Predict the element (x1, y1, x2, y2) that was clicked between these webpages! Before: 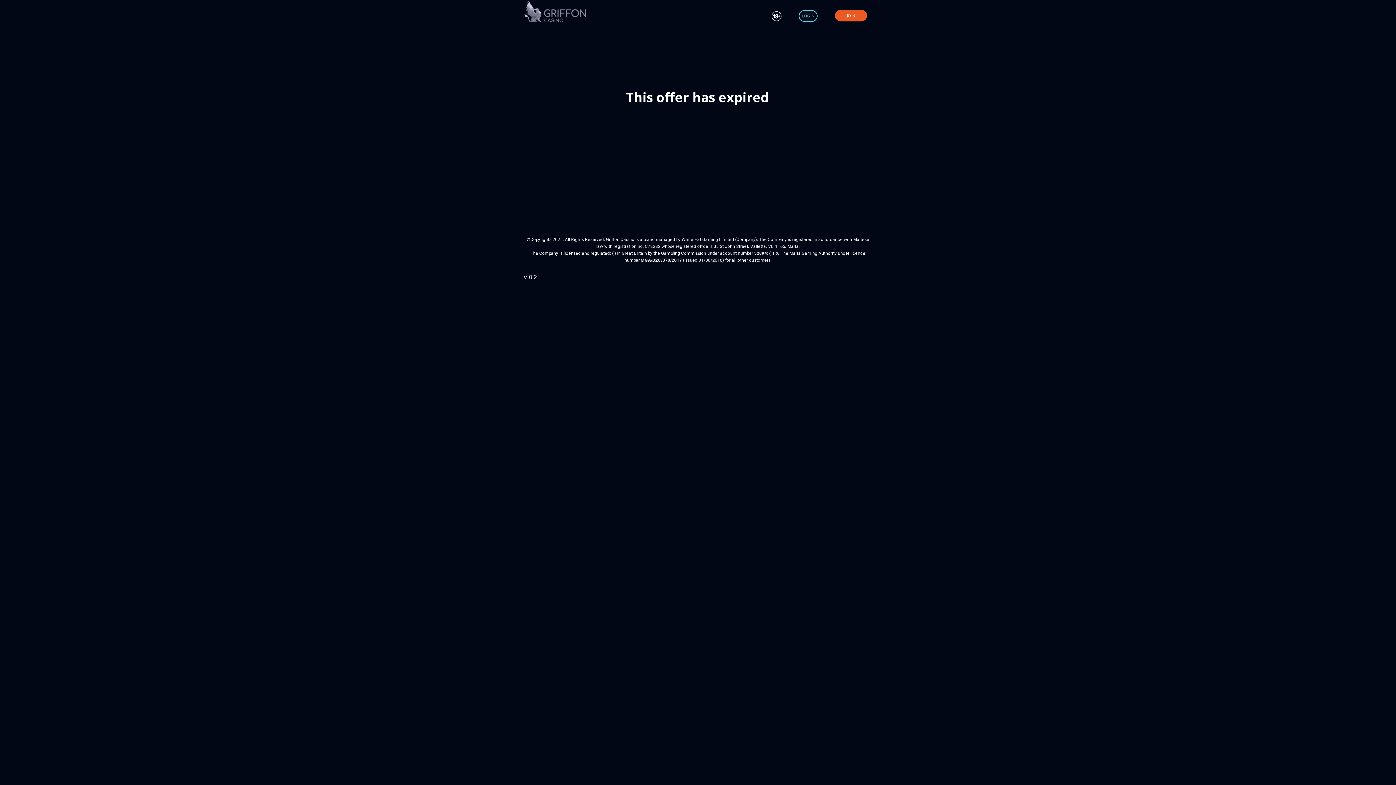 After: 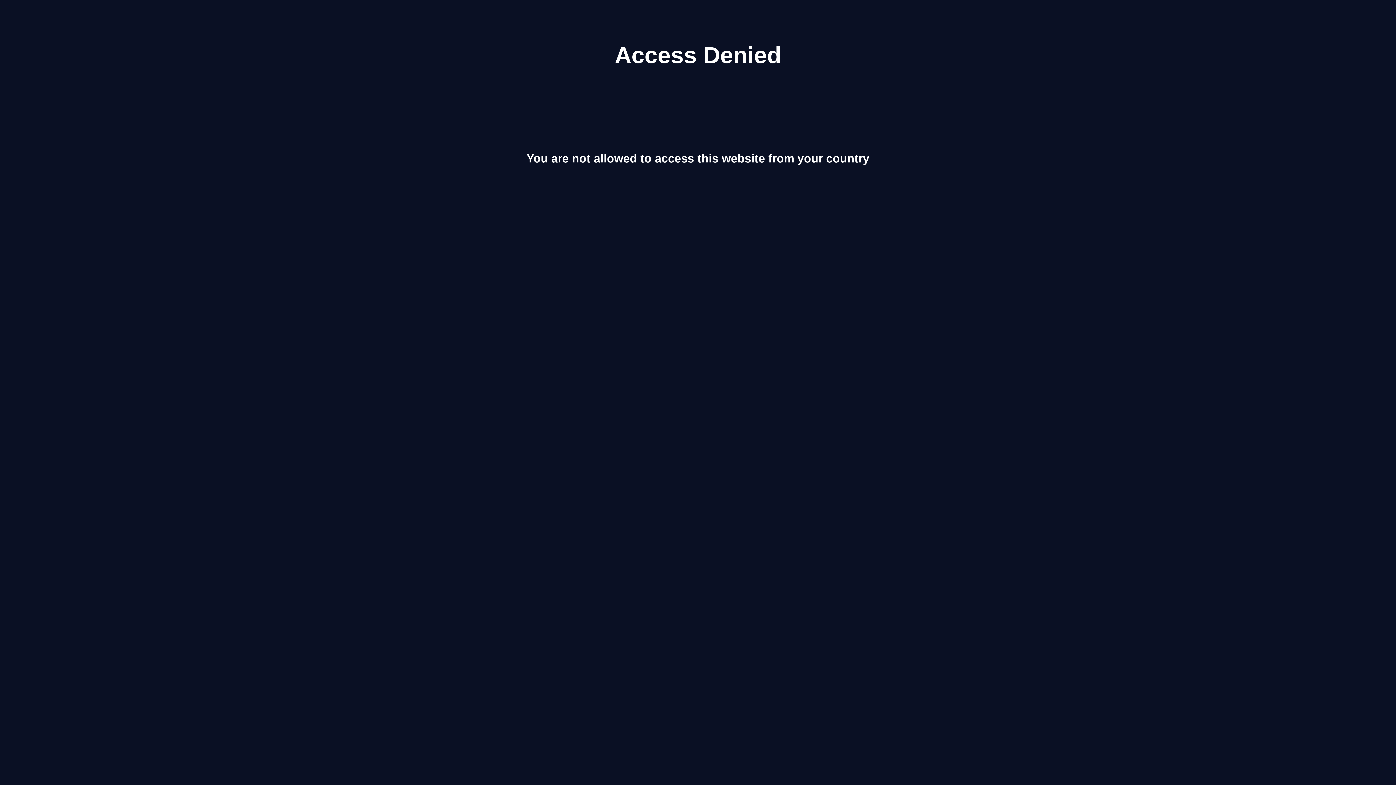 Action: bbox: (771, 10, 782, 22)